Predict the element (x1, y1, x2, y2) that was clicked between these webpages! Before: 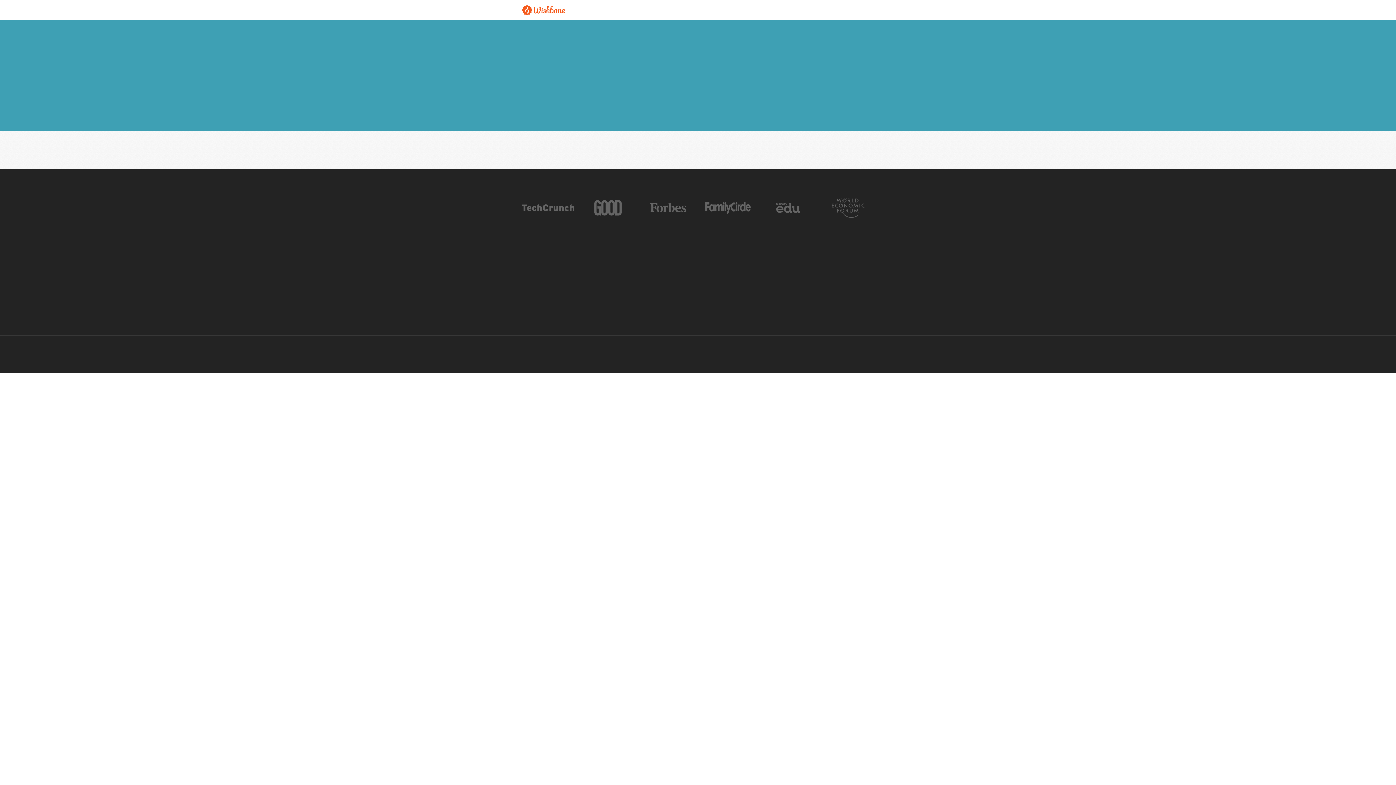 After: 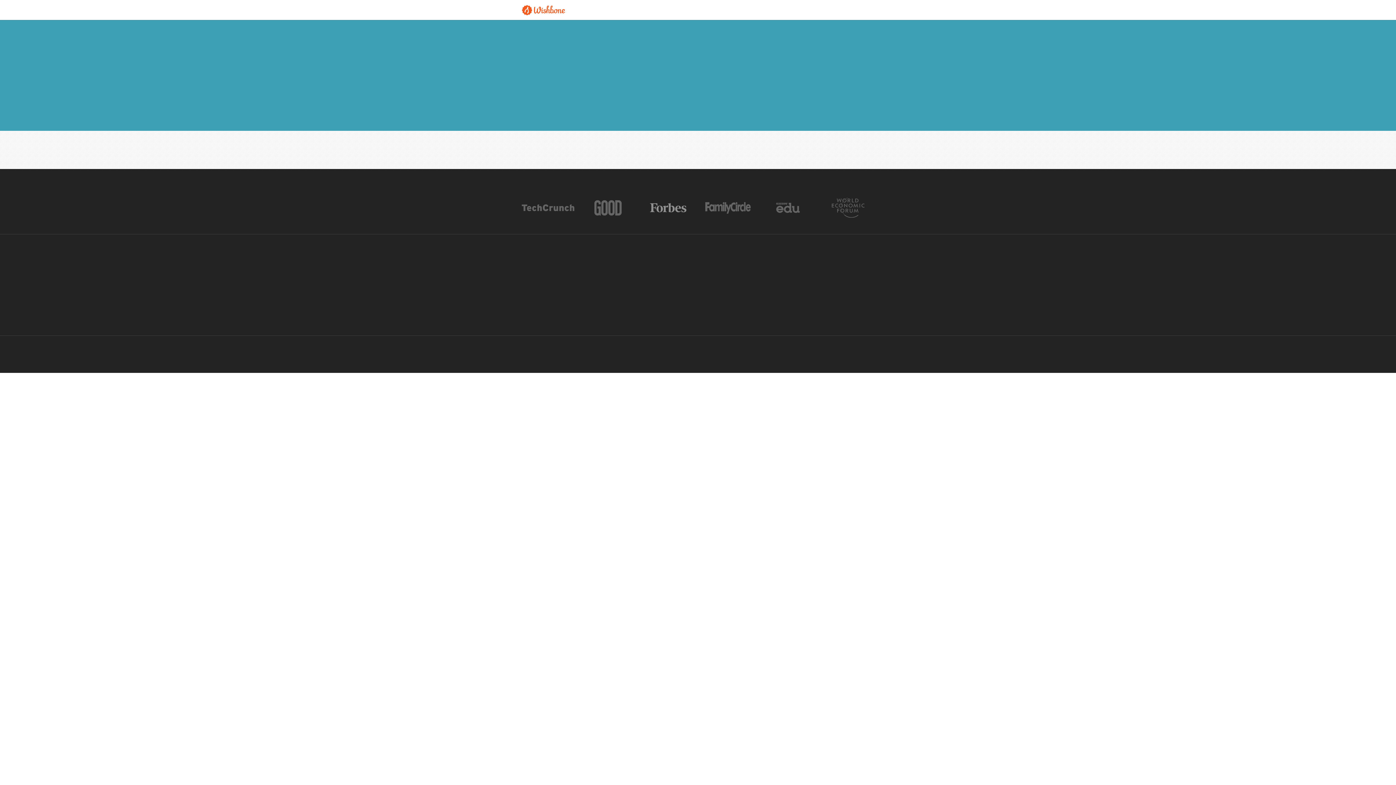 Action: bbox: (650, 197, 686, 217)